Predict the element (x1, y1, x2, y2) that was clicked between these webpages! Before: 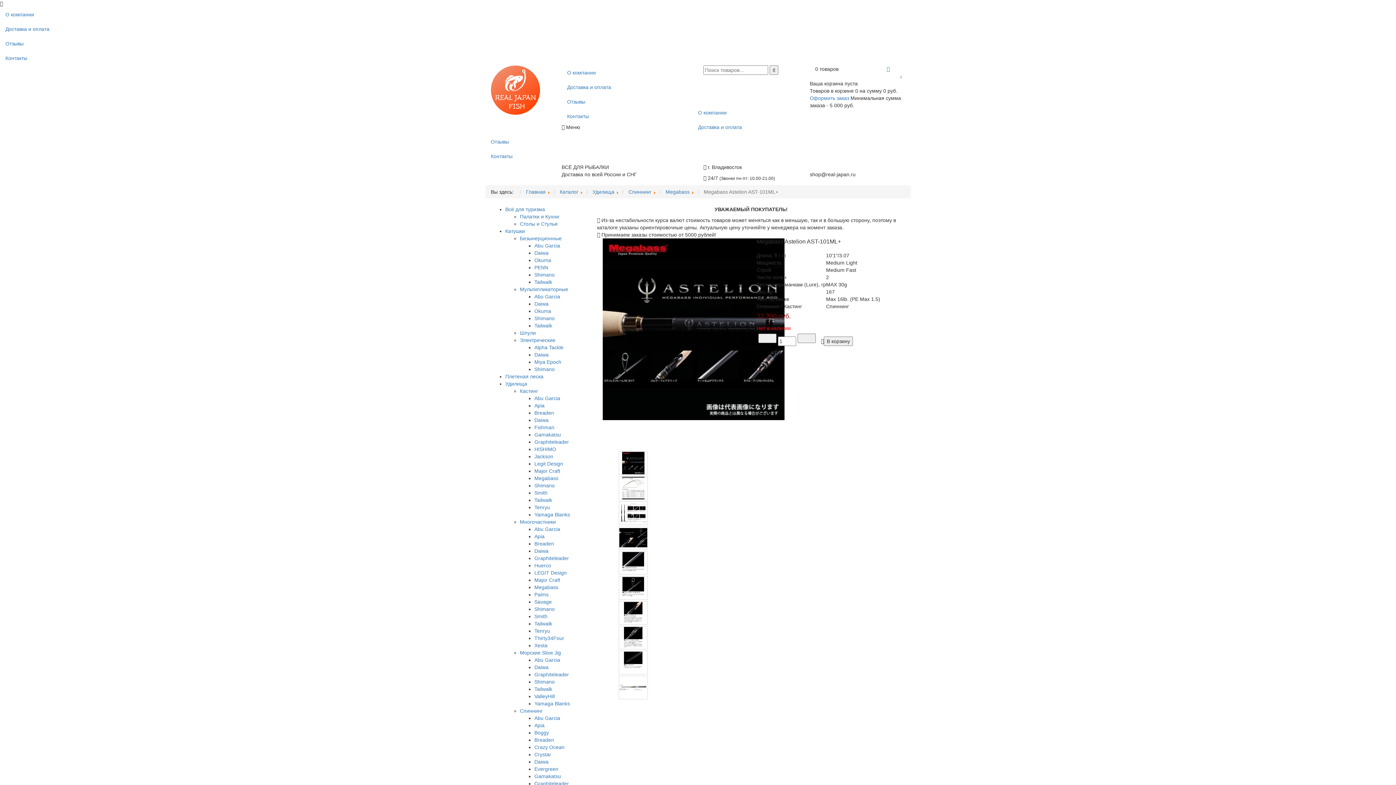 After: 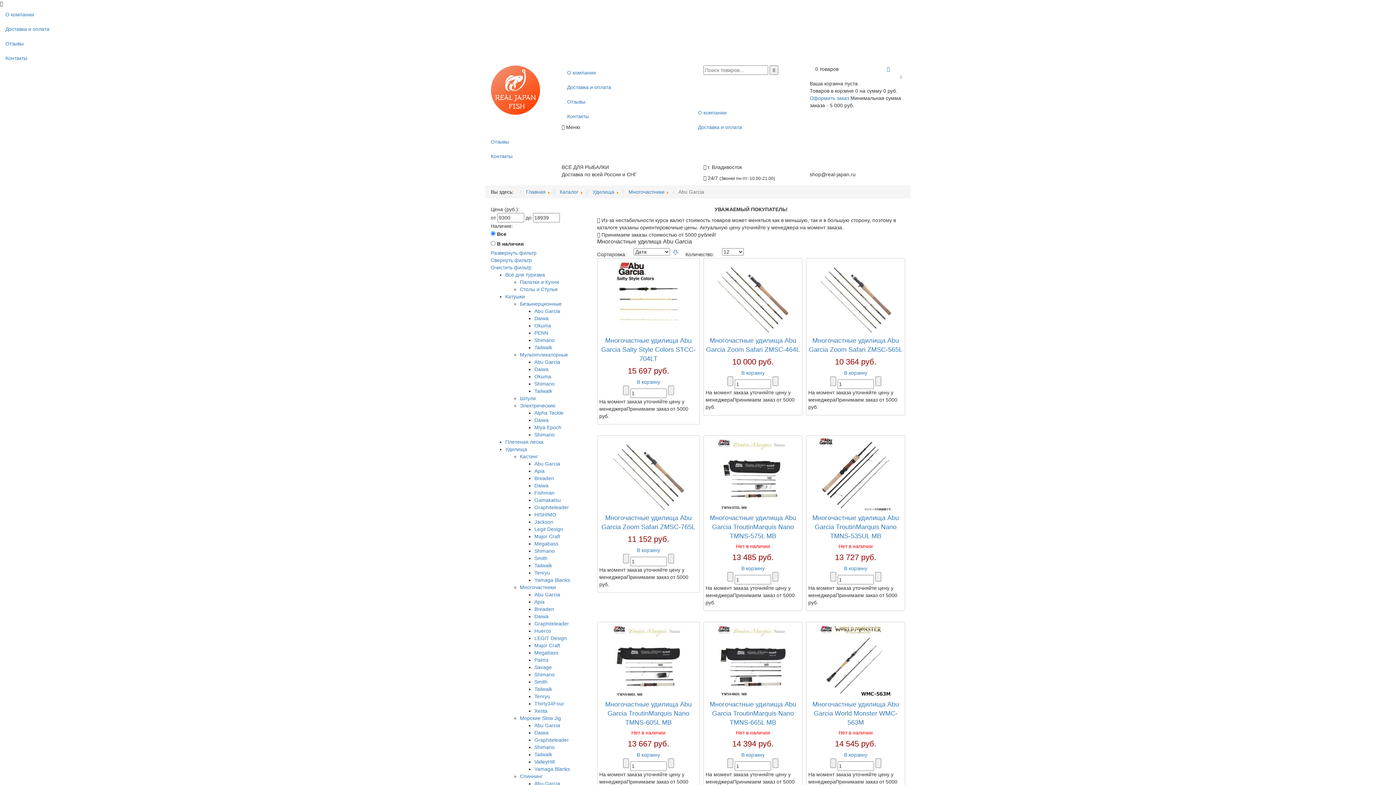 Action: bbox: (534, 526, 560, 532) label: Abu Garcia